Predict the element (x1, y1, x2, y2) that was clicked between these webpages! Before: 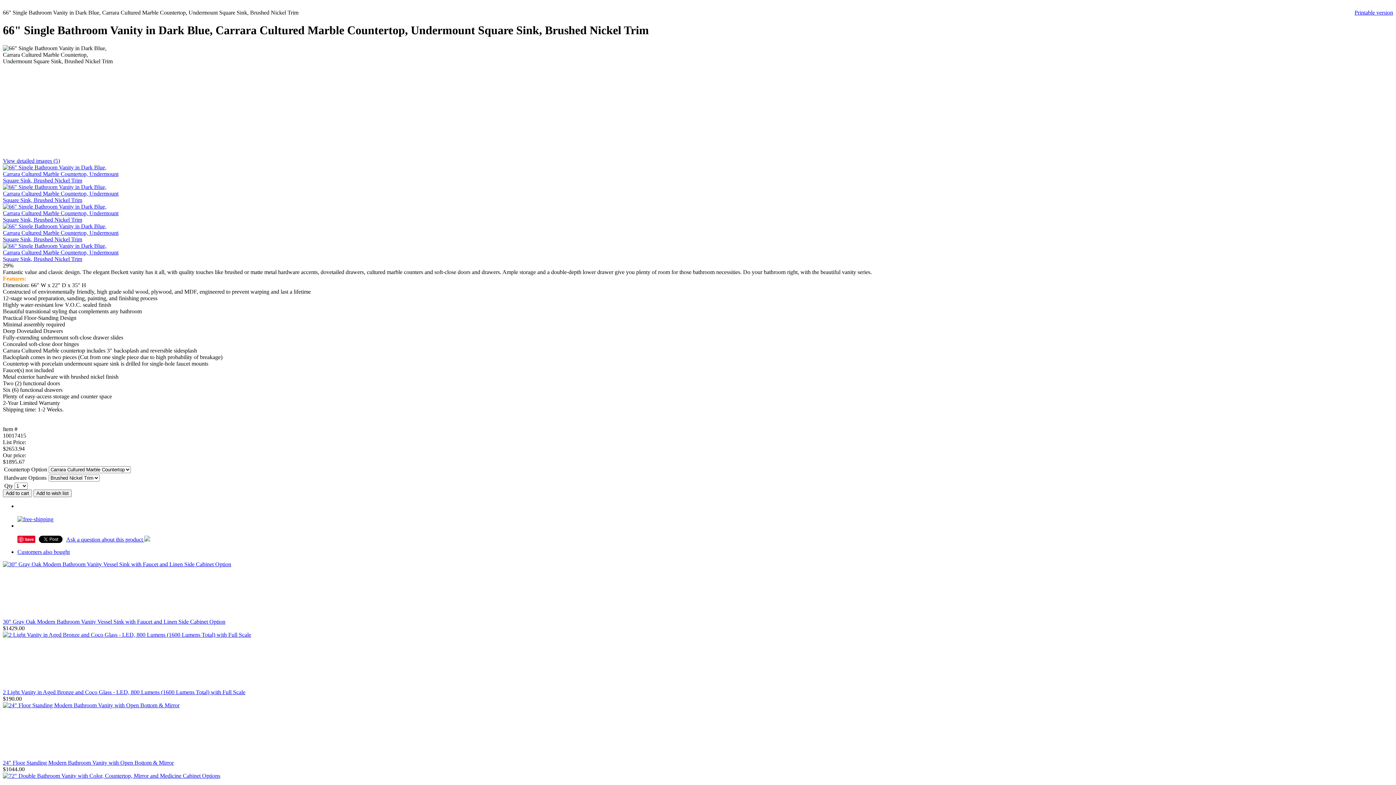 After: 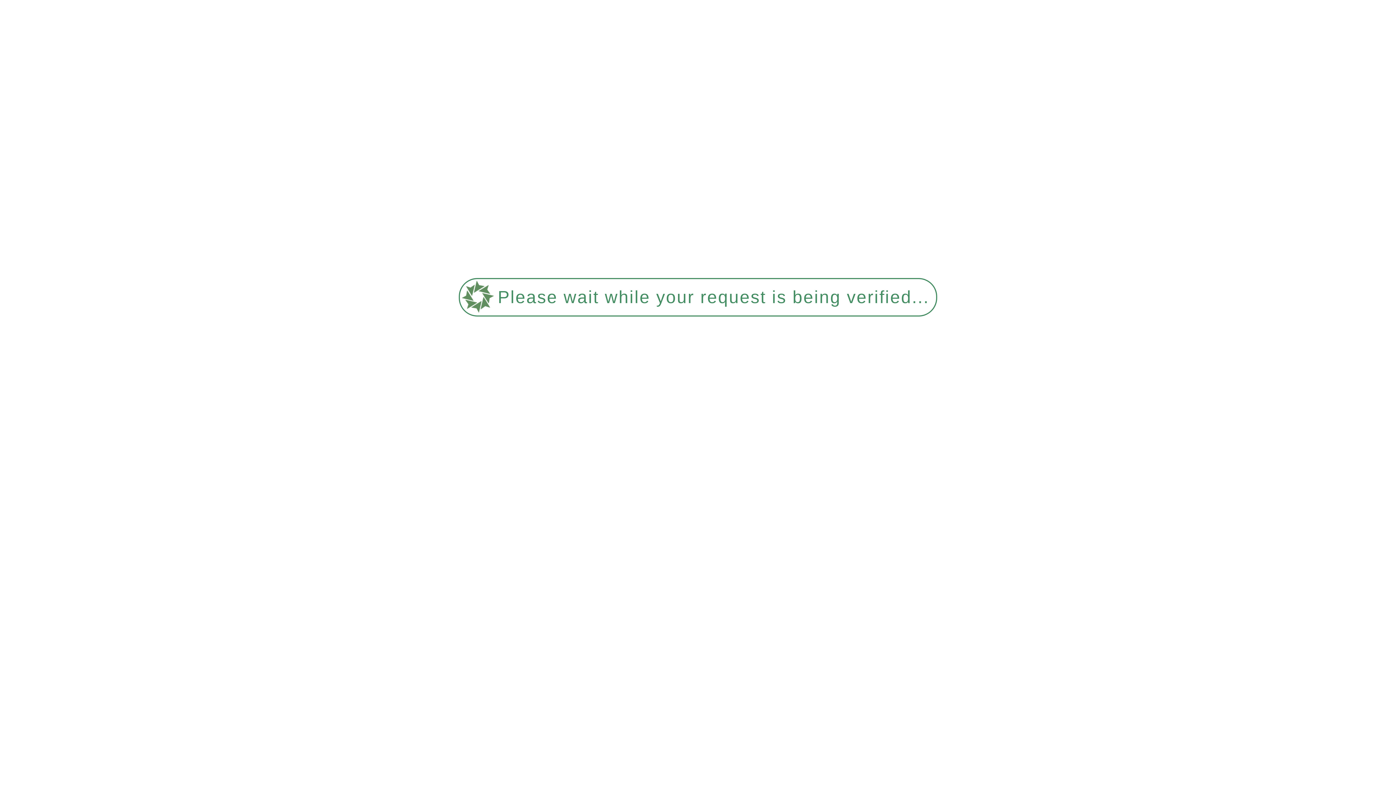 Action: label: Add to cart bbox: (2, 489, 32, 497)